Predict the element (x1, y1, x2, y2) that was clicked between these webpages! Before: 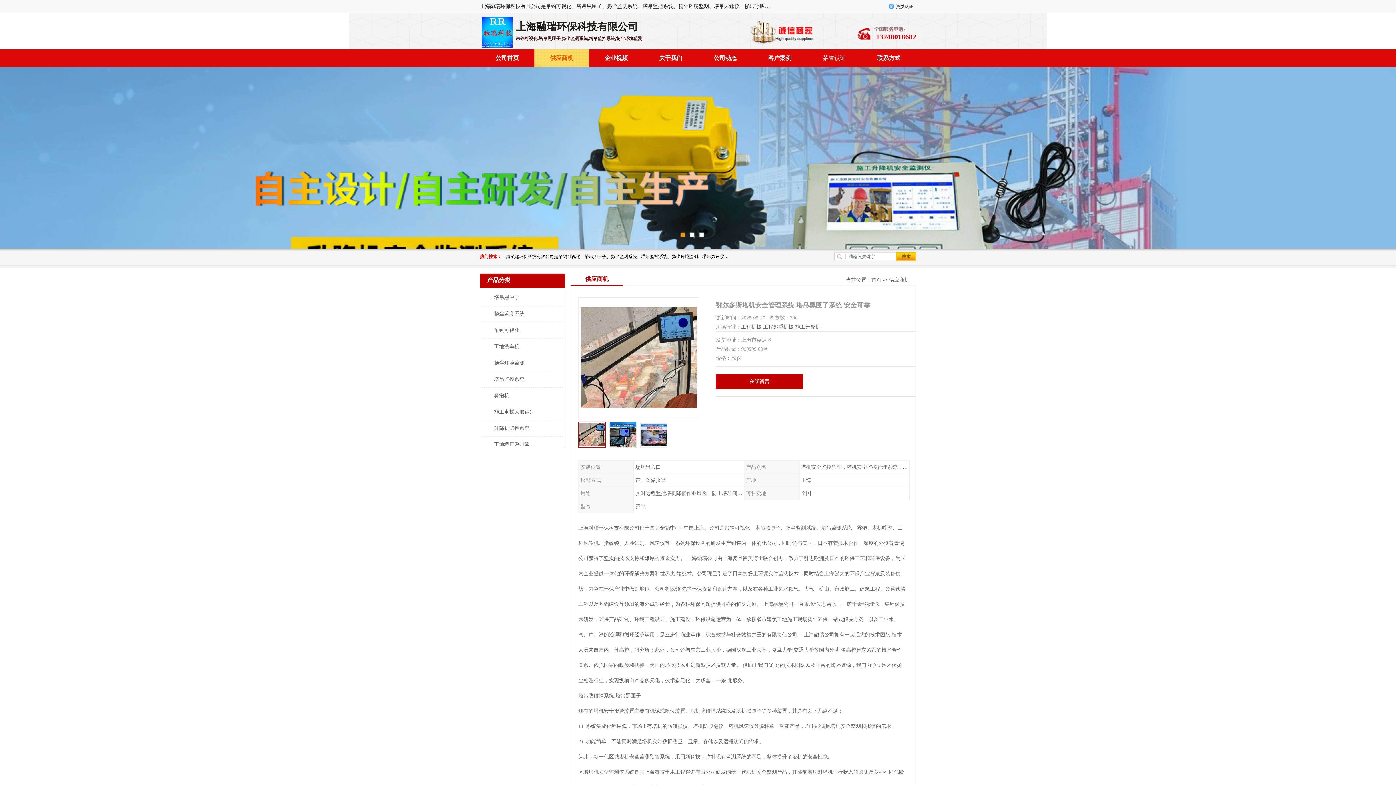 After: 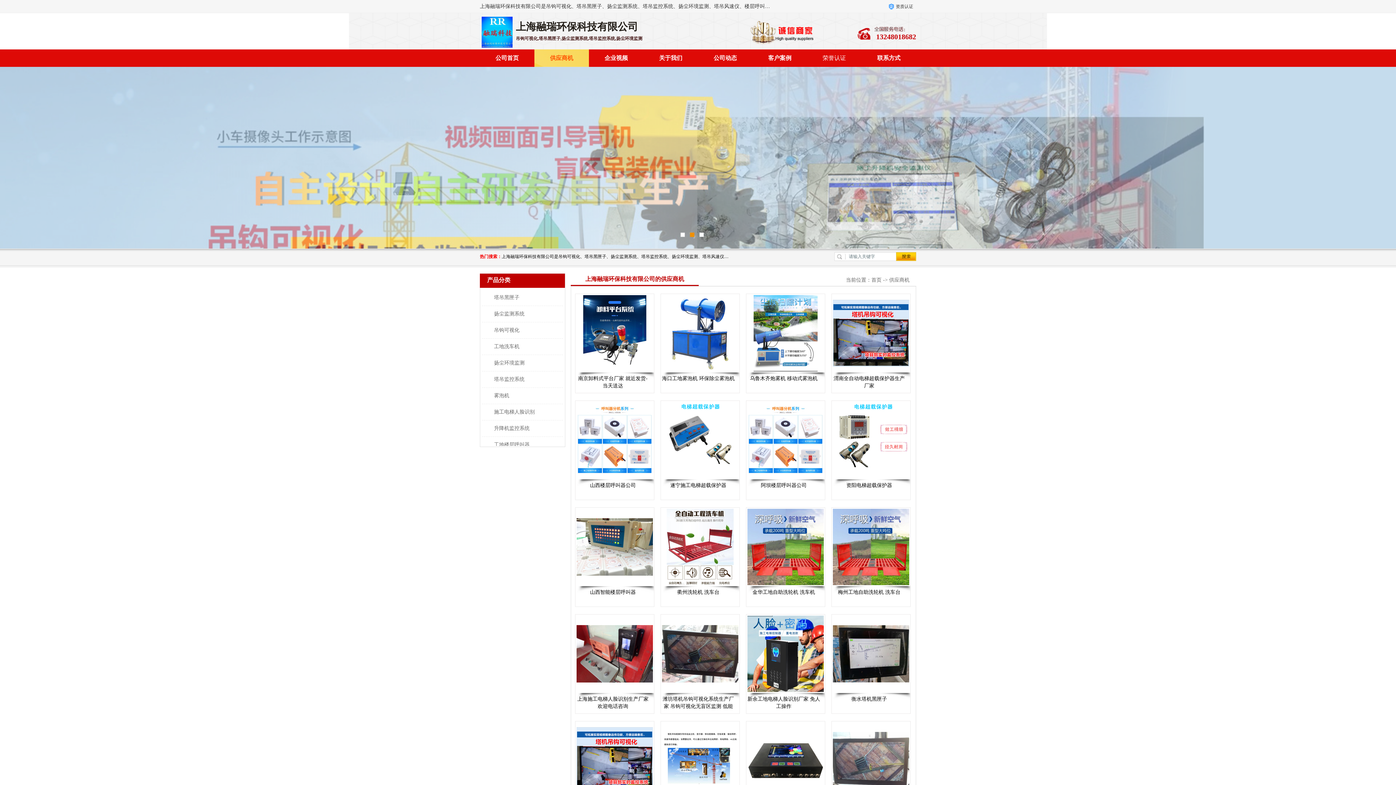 Action: label: 供应商机 bbox: (889, 277, 909, 282)